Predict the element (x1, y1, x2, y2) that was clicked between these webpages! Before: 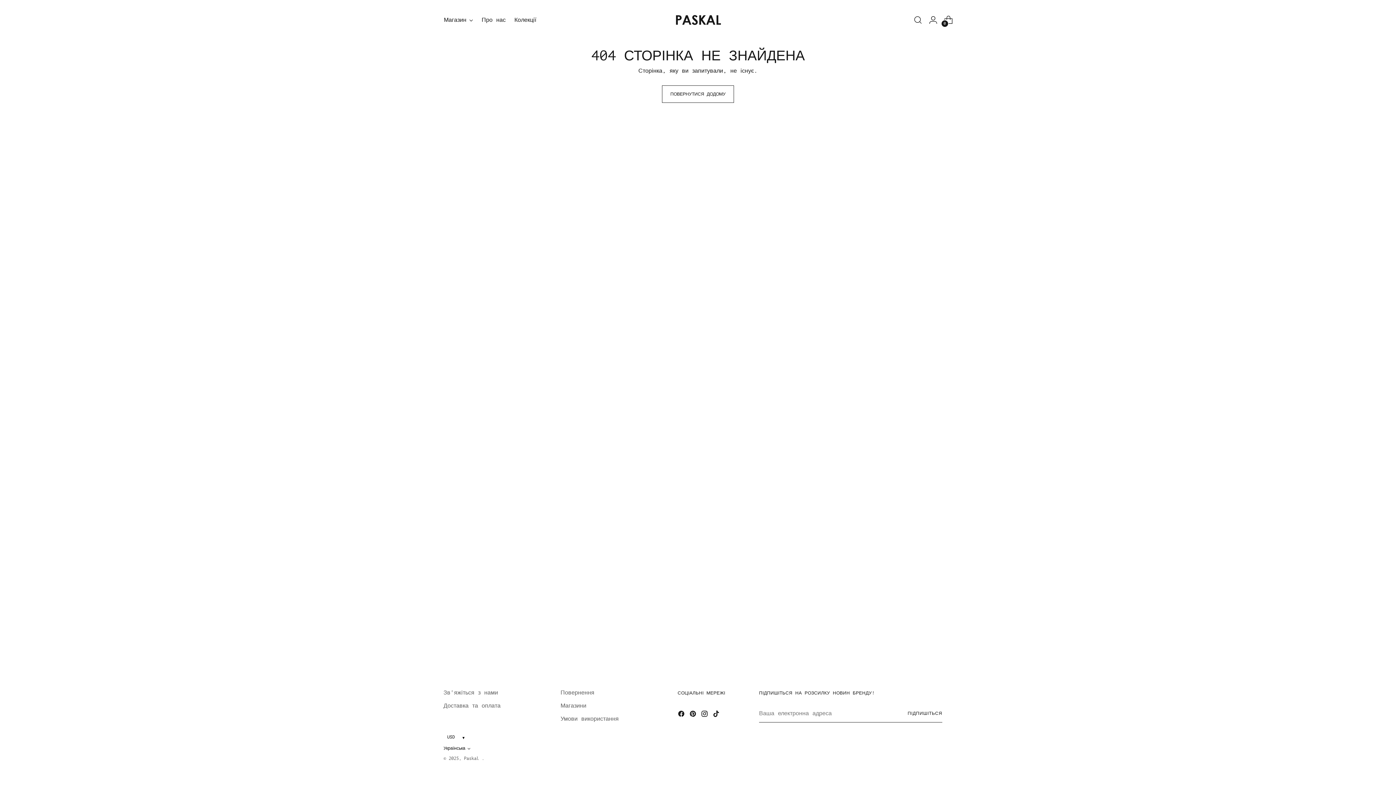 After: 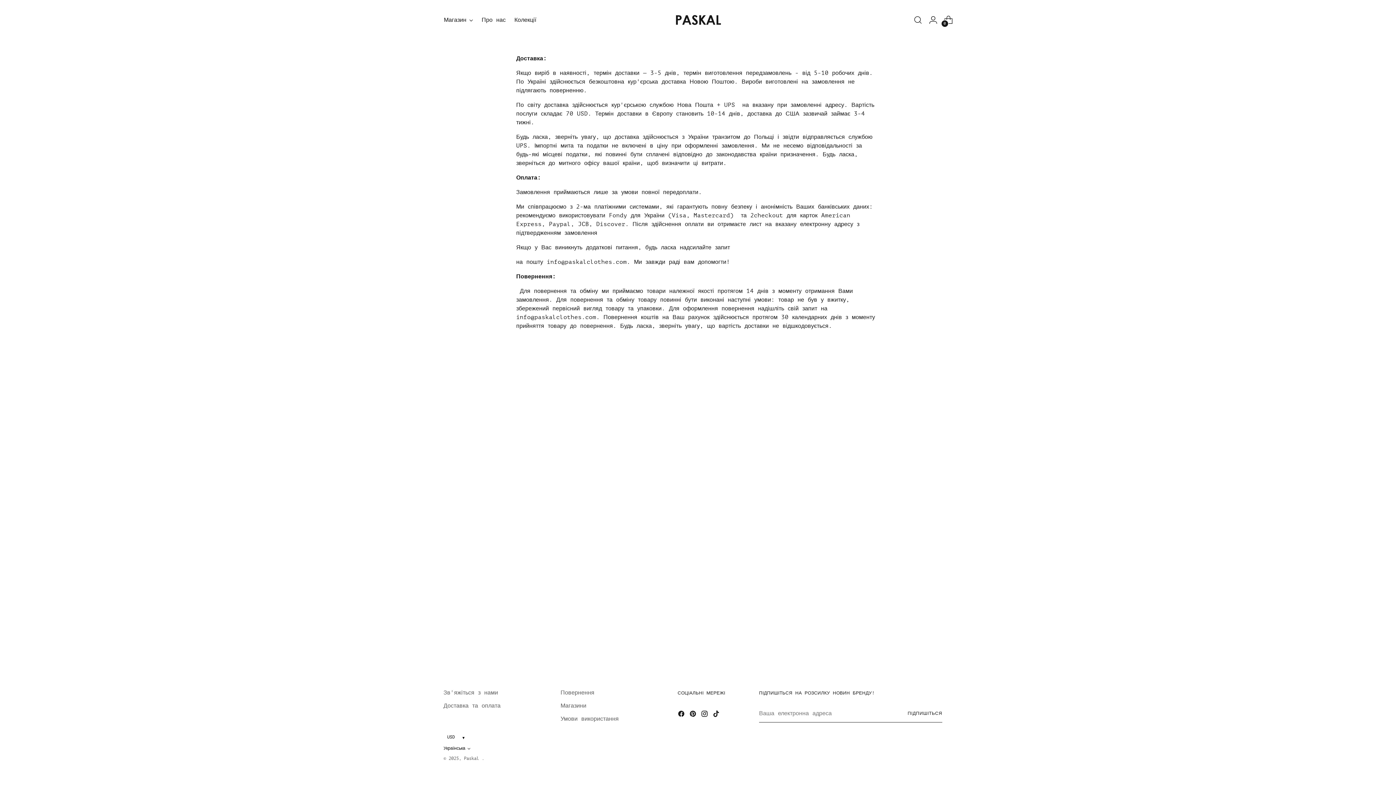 Action: label: Доставка та оплата bbox: (443, 702, 500, 709)